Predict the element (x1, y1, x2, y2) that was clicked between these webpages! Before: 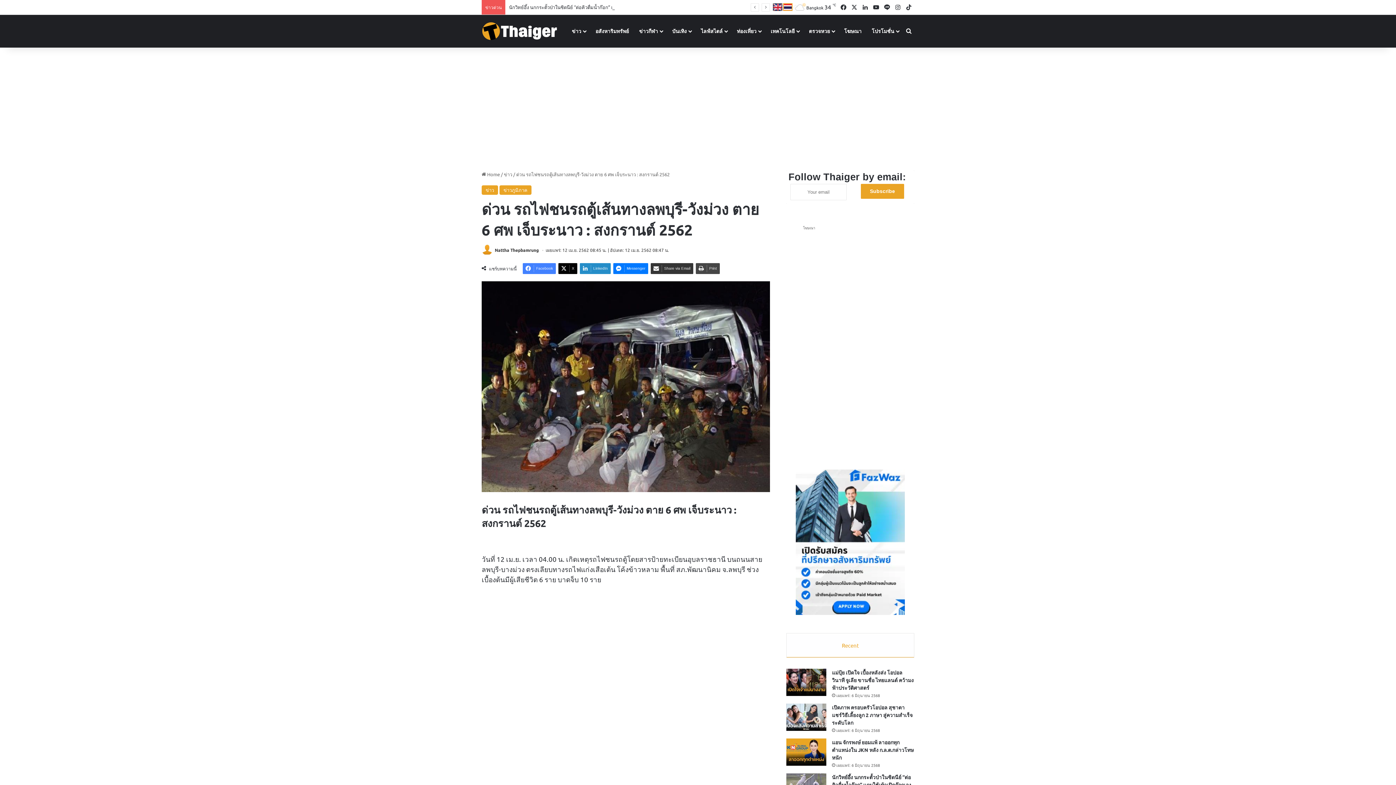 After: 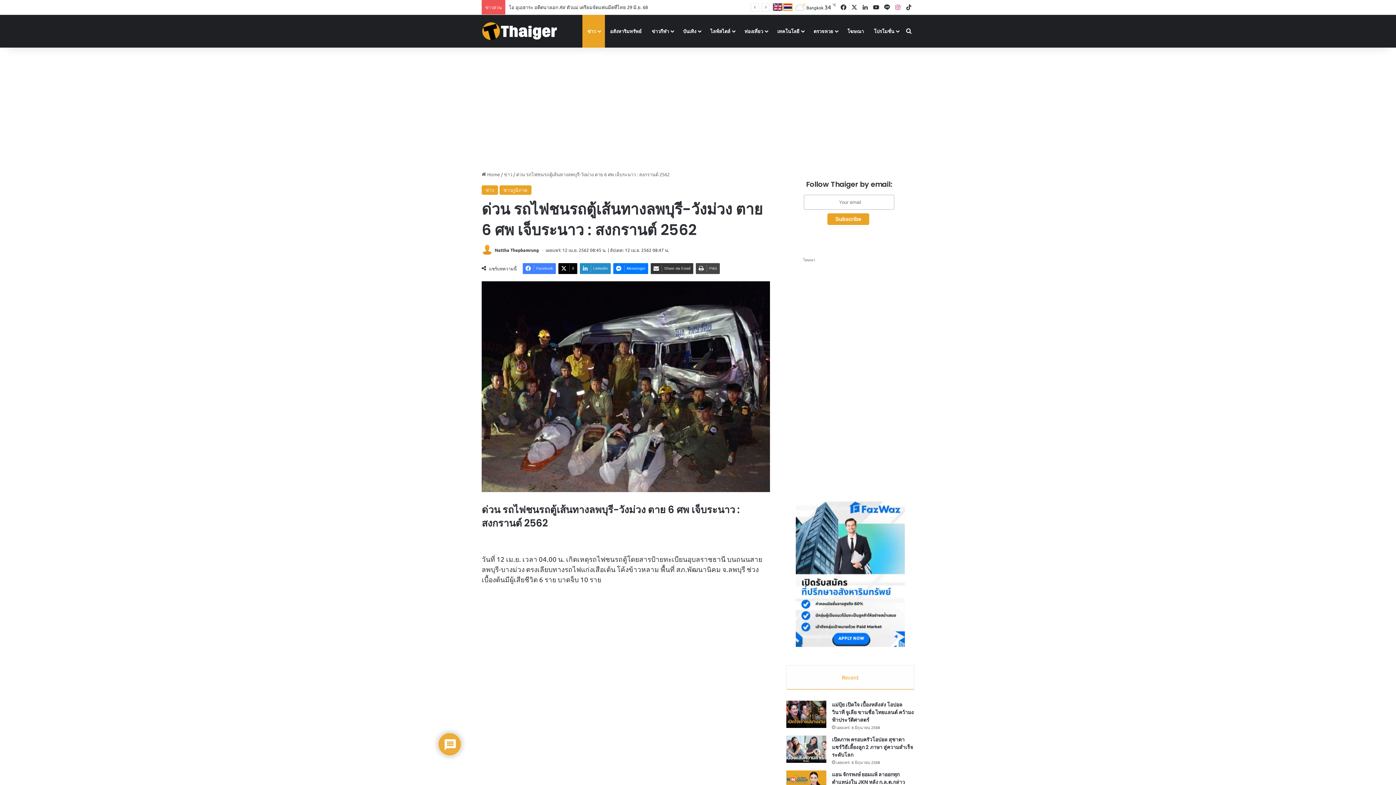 Action: bbox: (892, 0, 903, 14) label: Instagram